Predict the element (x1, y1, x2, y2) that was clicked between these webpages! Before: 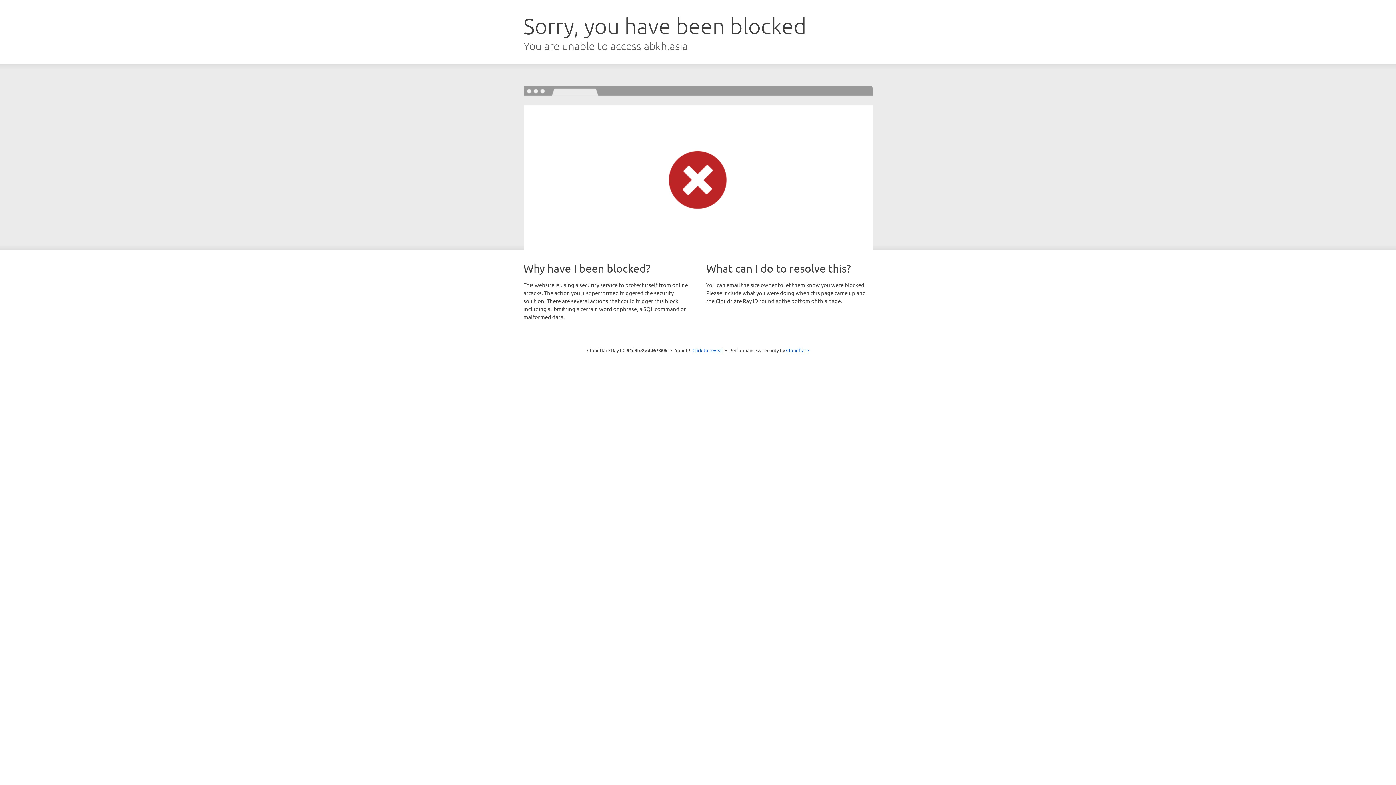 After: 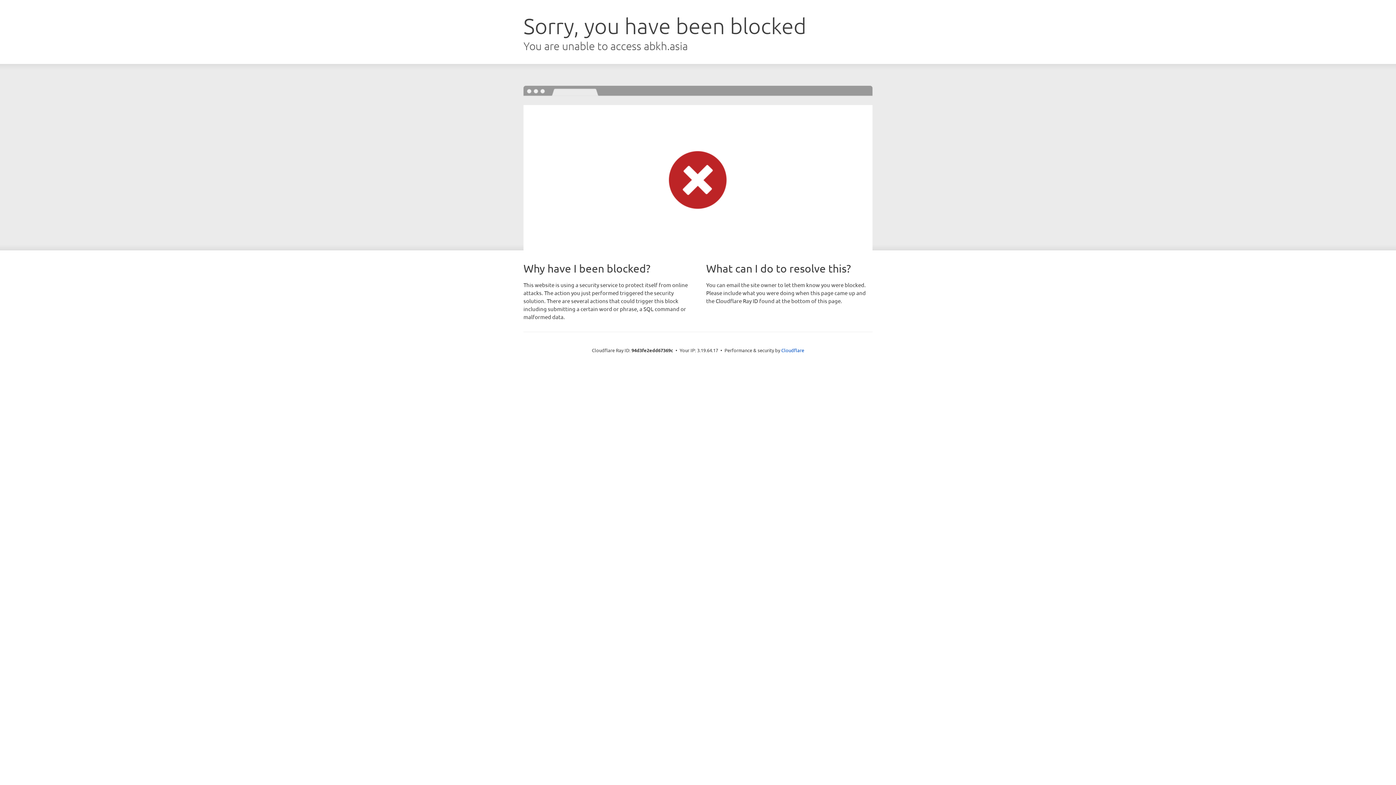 Action: bbox: (692, 346, 723, 353) label: Click to reveal